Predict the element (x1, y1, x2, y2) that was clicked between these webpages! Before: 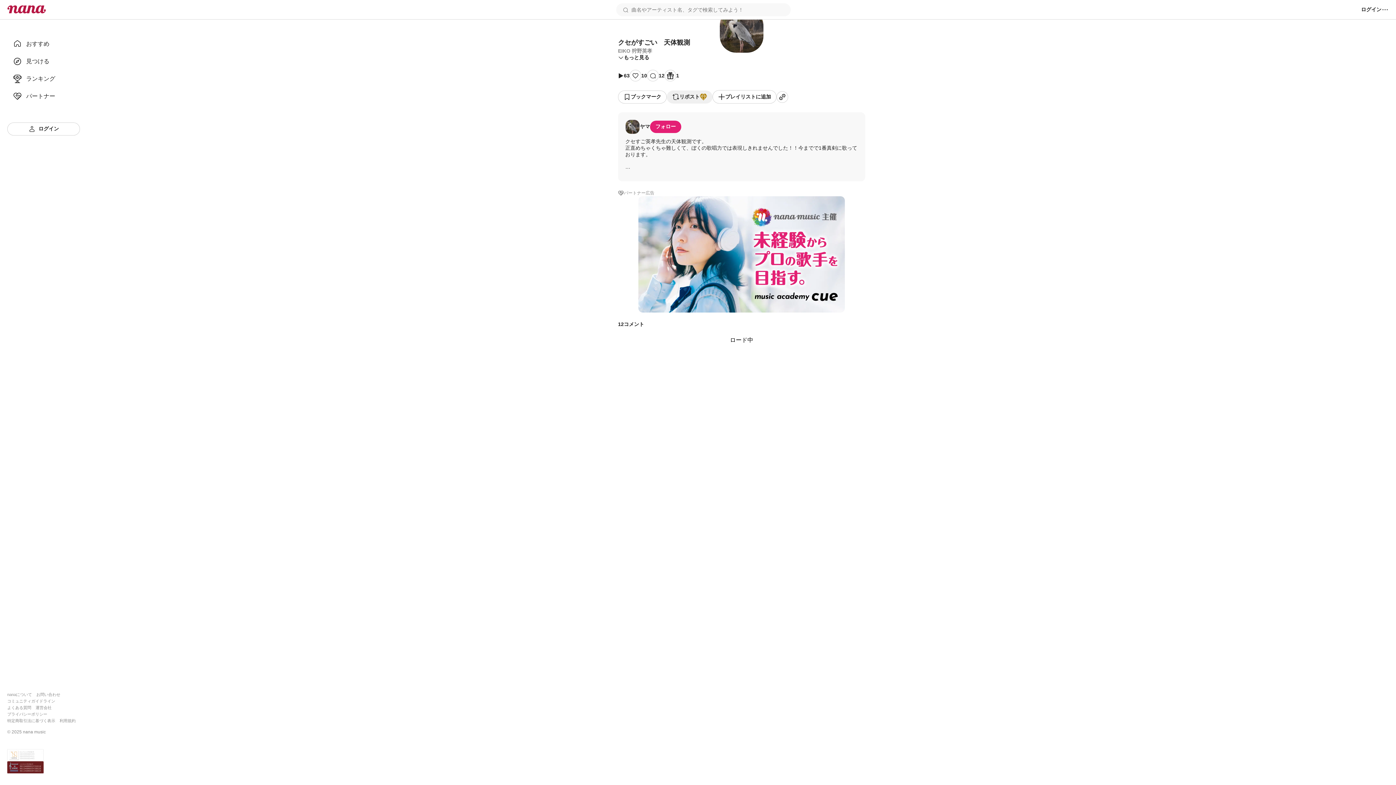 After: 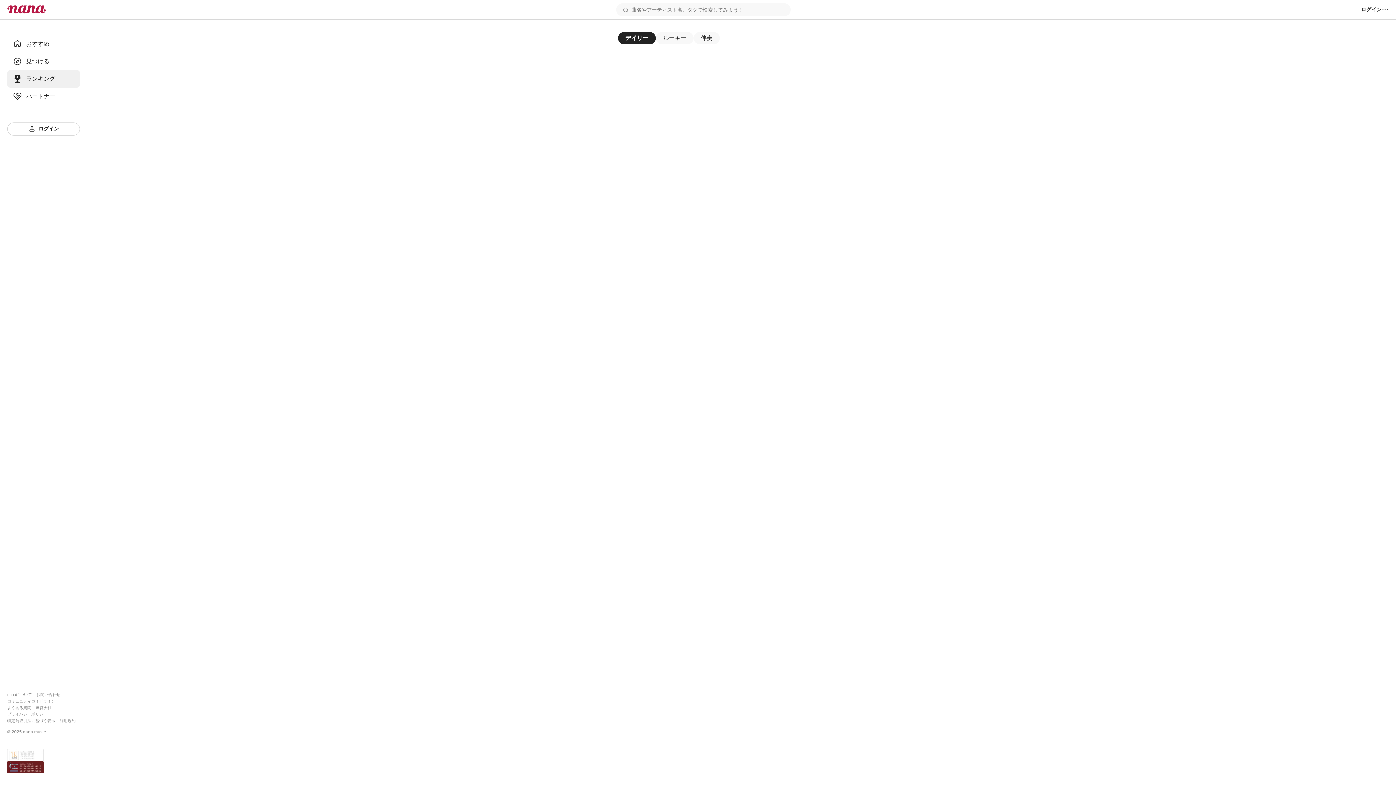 Action: bbox: (13, 74, 74, 83) label: ランキング